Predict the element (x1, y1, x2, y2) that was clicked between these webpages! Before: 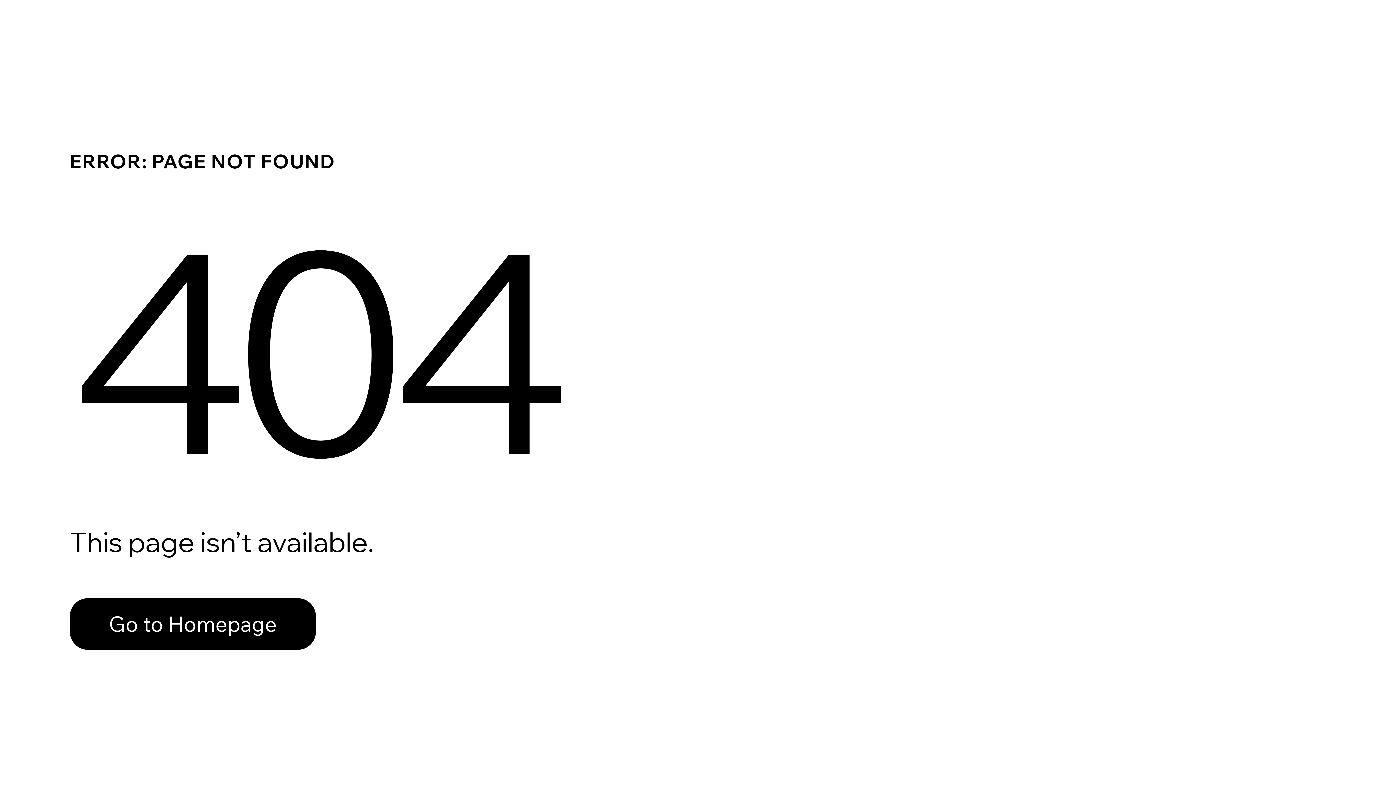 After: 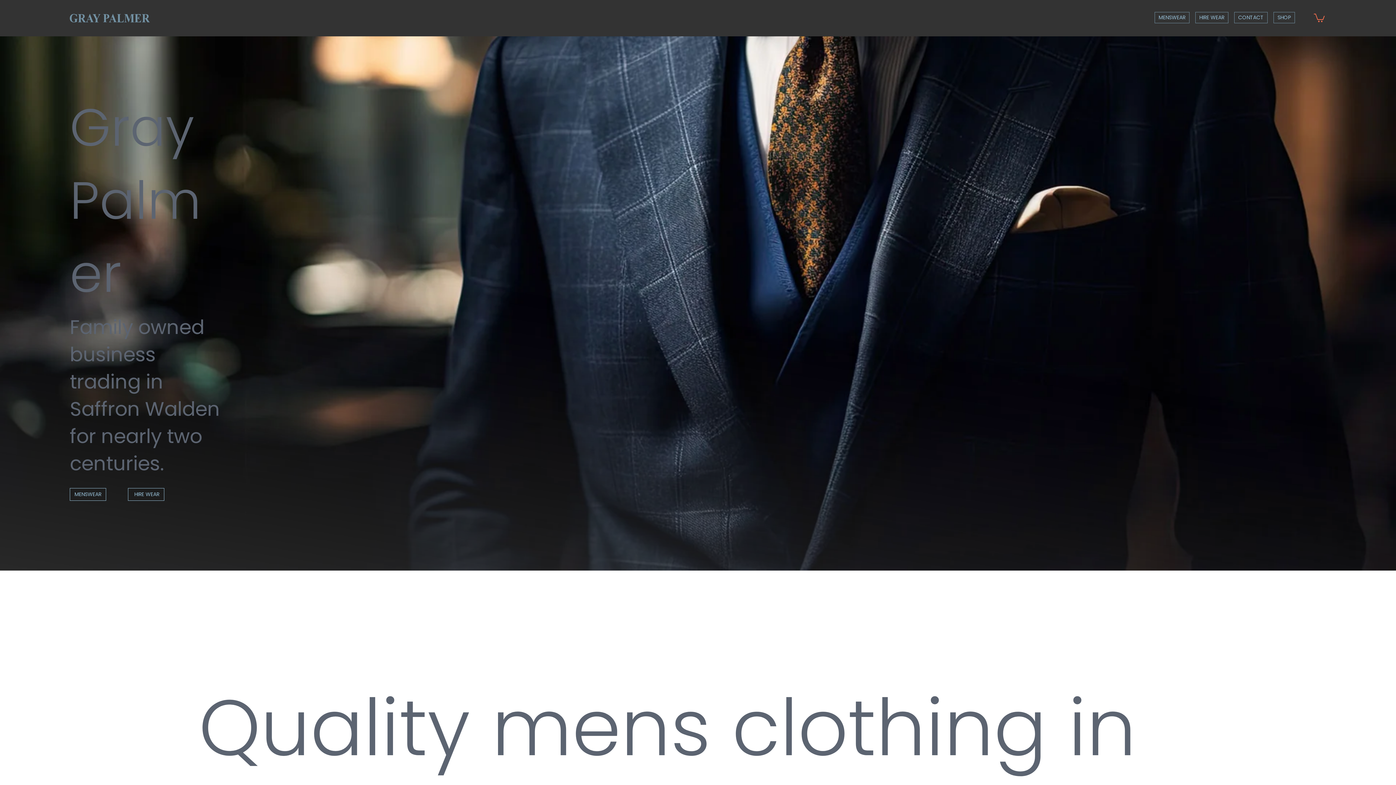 Action: label: Go to Homepage bbox: (69, 598, 316, 650)